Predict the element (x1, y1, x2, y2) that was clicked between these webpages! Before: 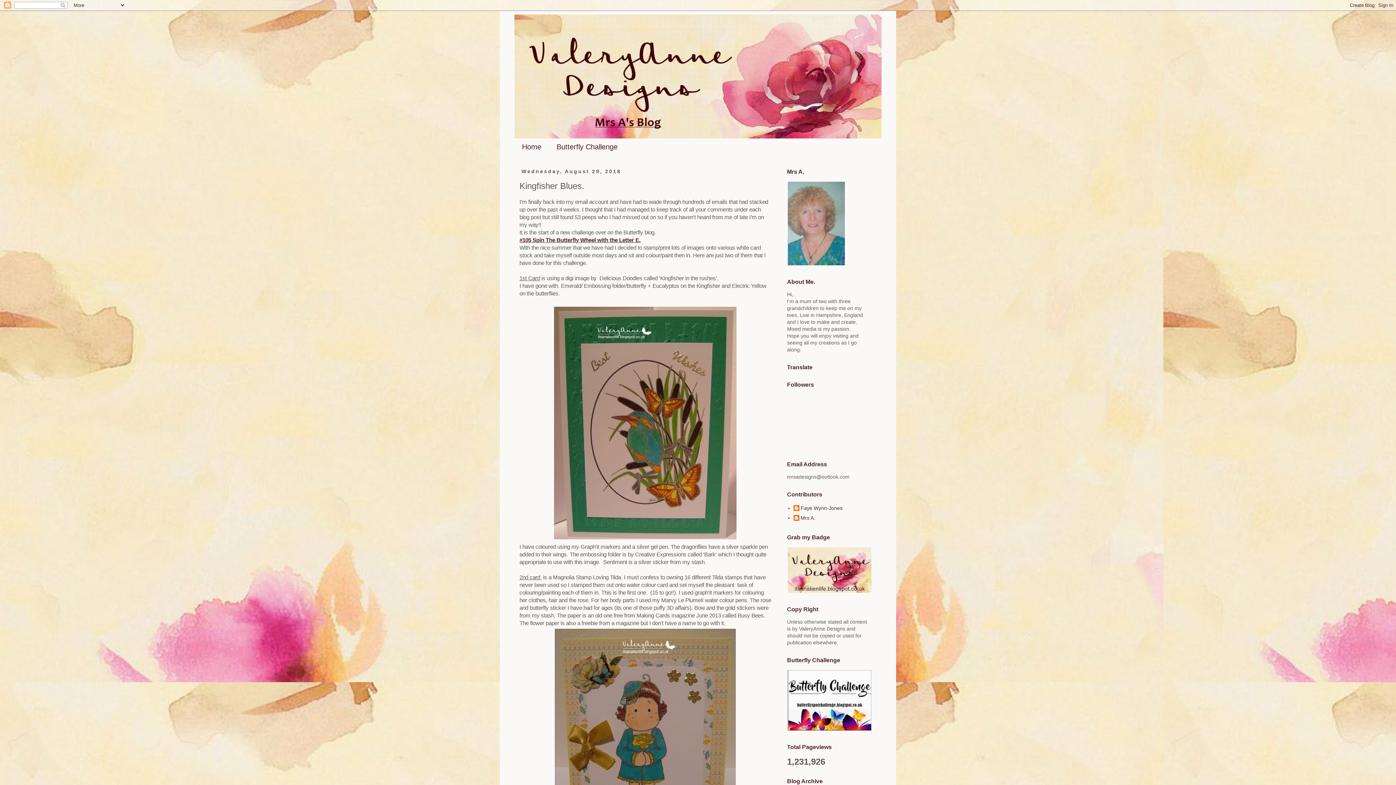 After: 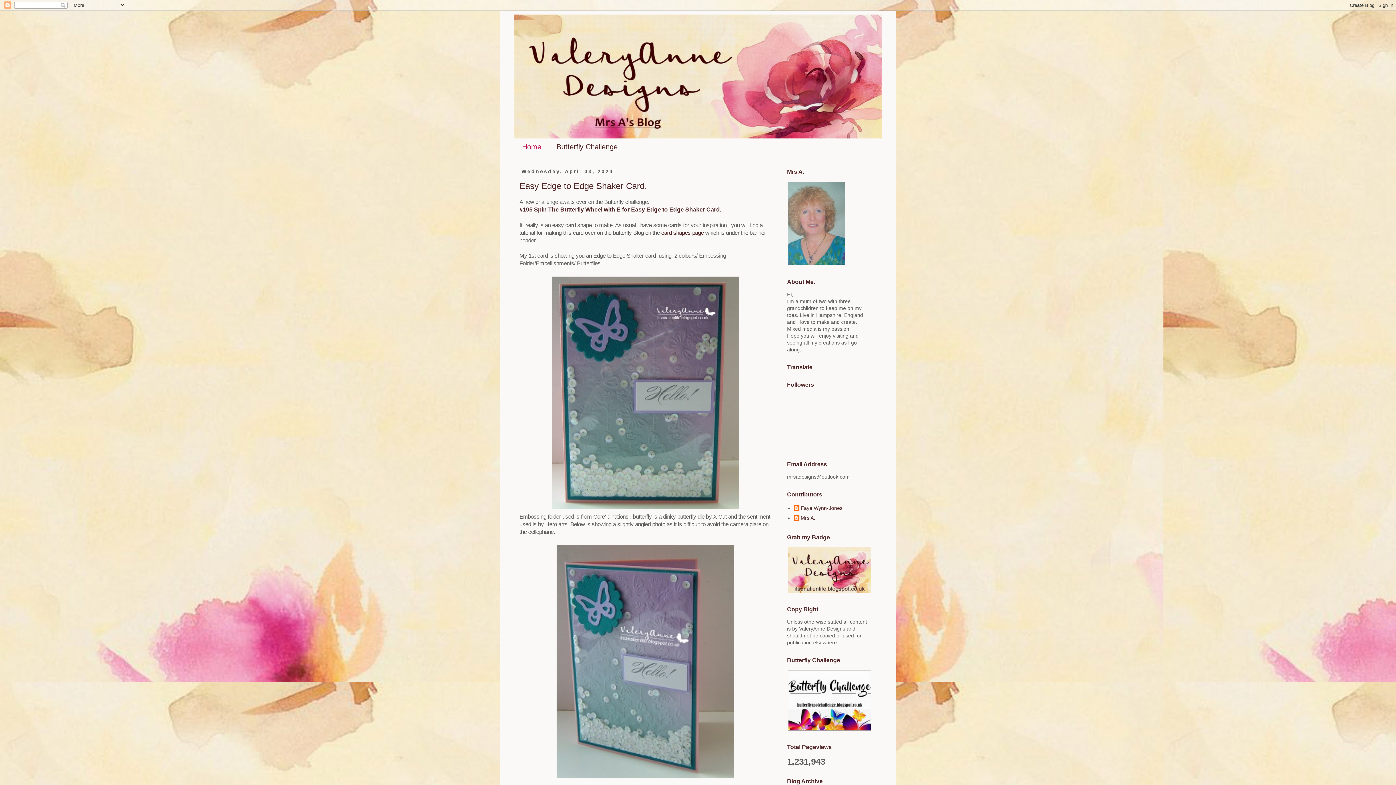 Action: bbox: (514, 138, 549, 155) label: Home